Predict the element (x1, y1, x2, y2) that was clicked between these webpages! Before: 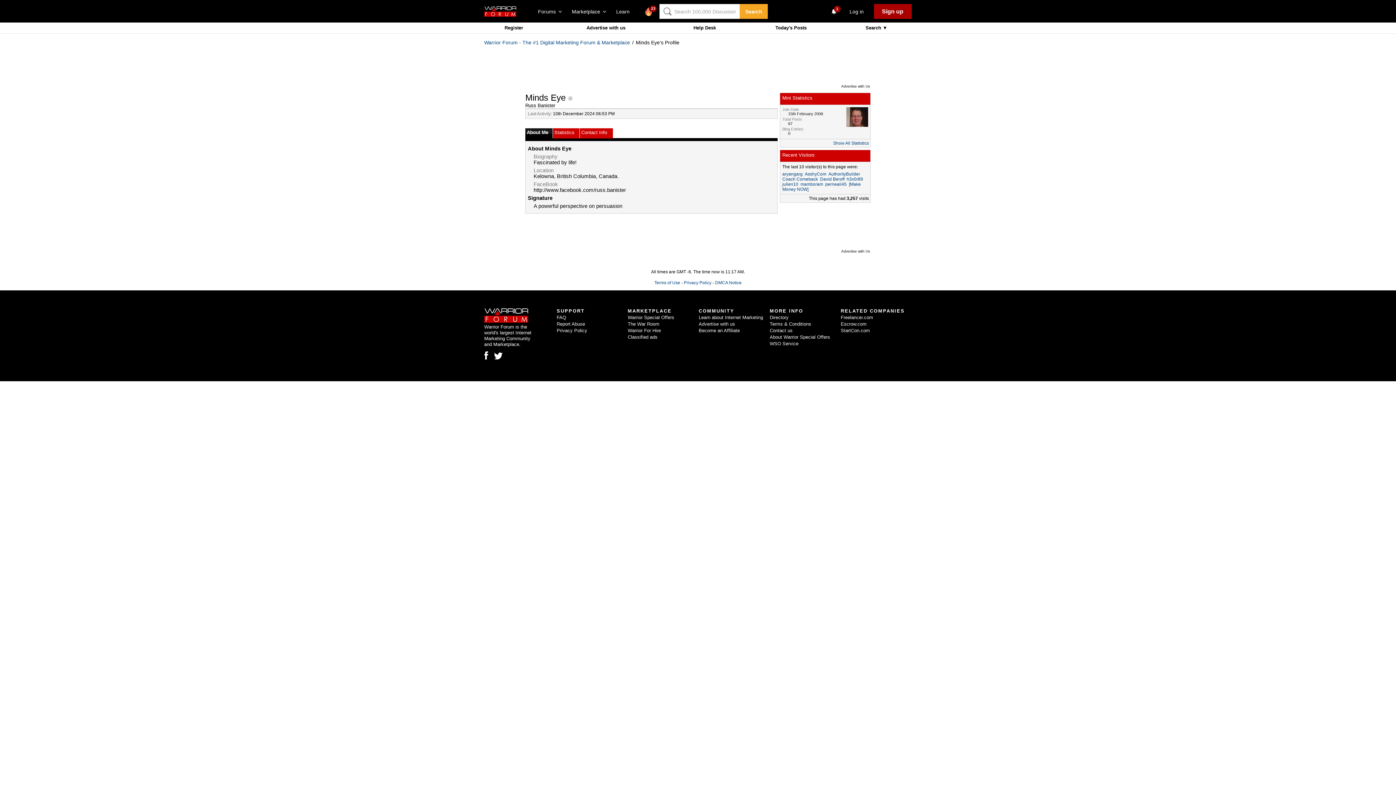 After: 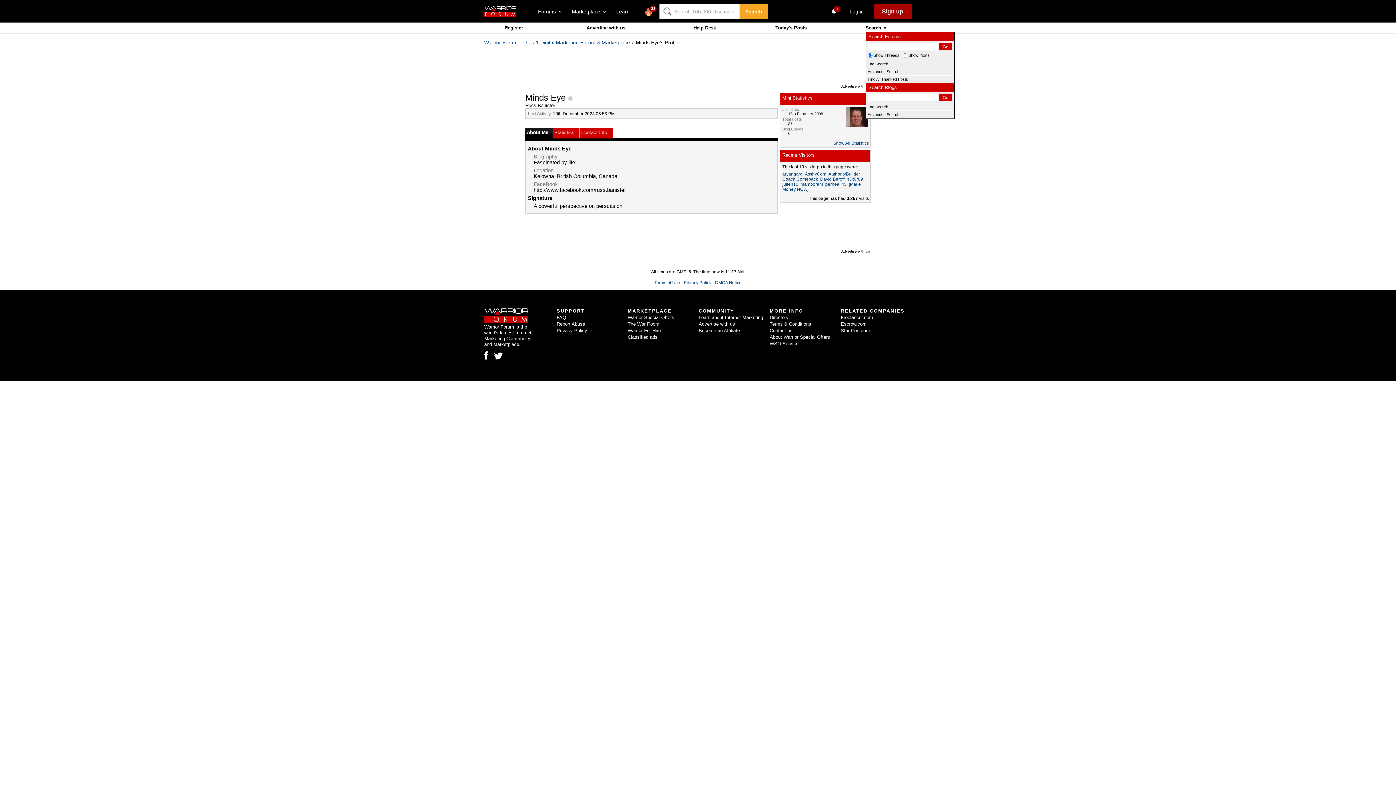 Action: bbox: (865, 25, 887, 30) label: Search 